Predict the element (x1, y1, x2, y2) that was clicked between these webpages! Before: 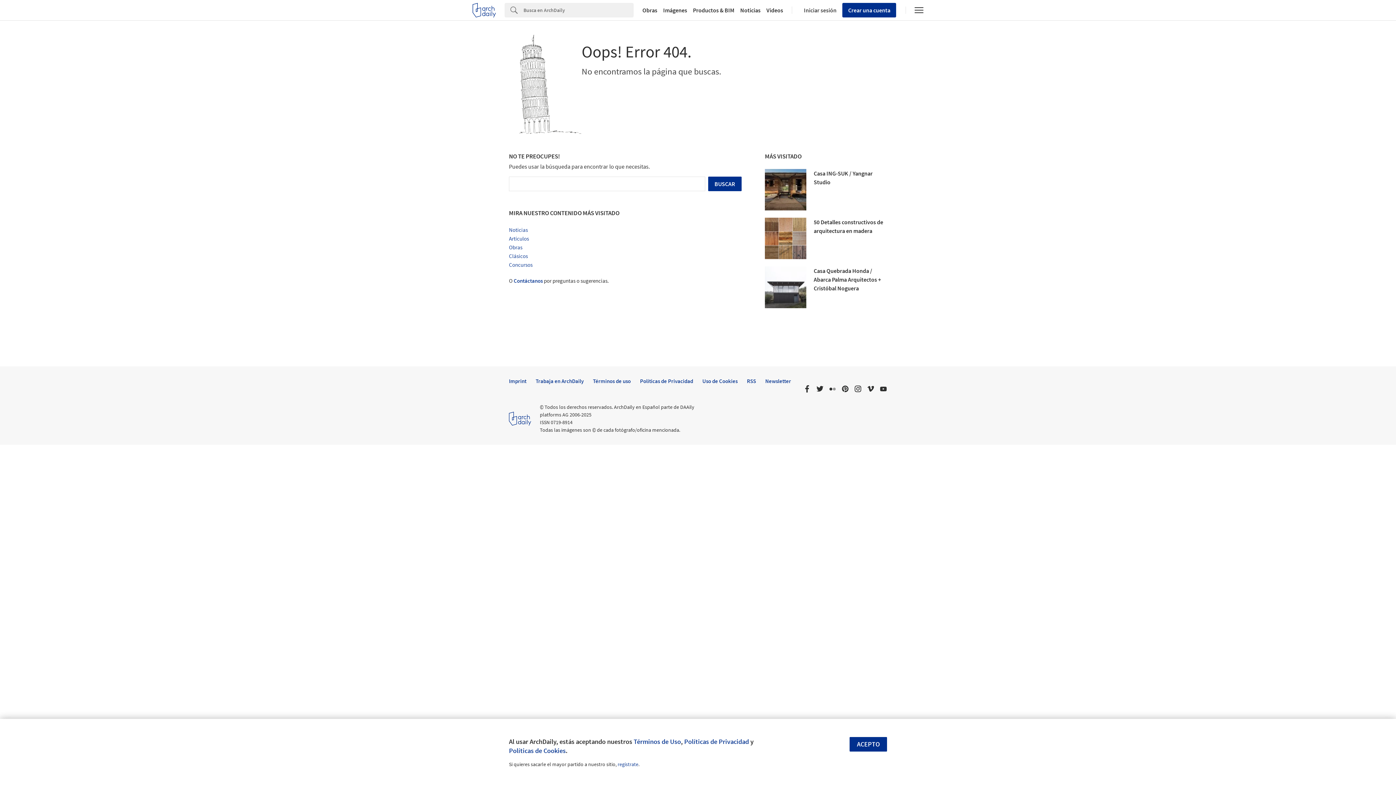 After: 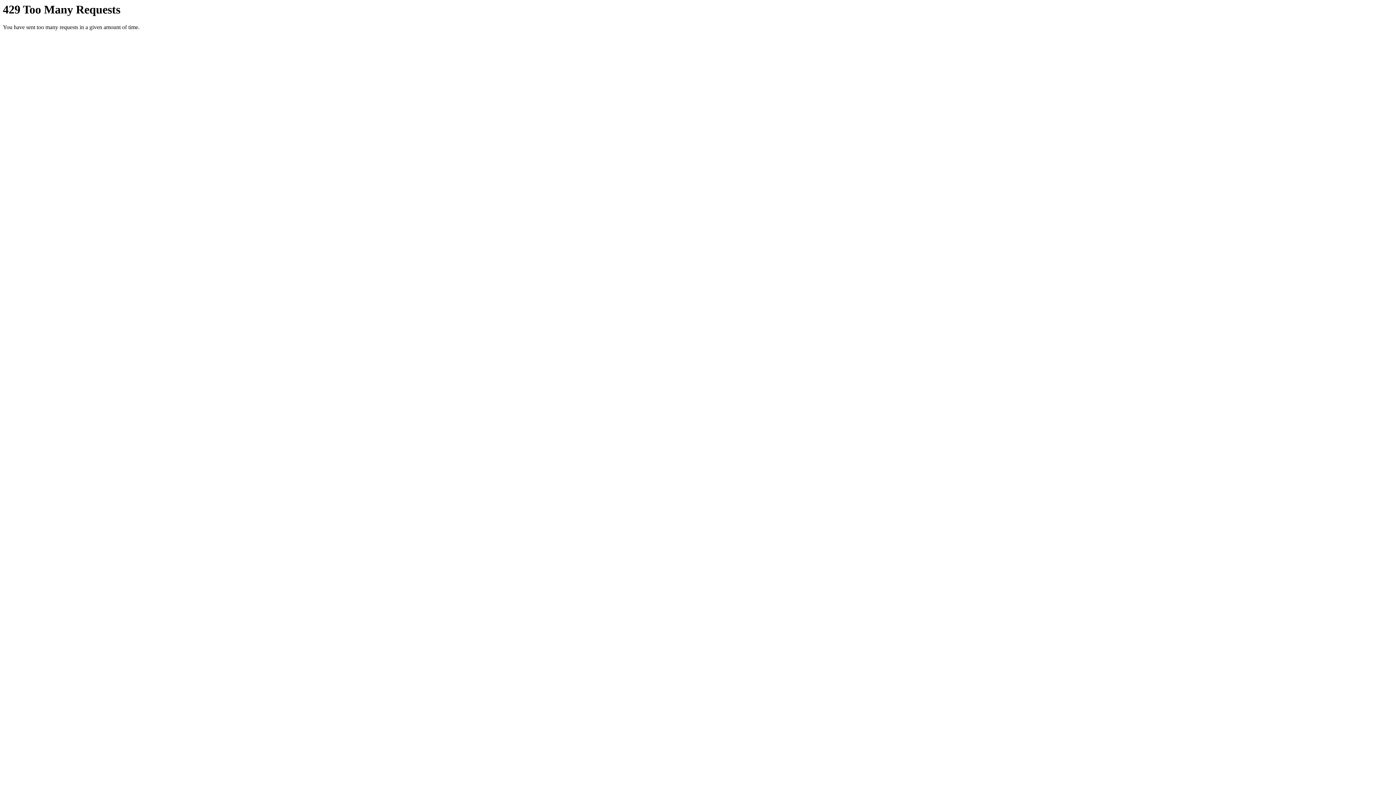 Action: bbox: (829, 385, 836, 392) label: flickr